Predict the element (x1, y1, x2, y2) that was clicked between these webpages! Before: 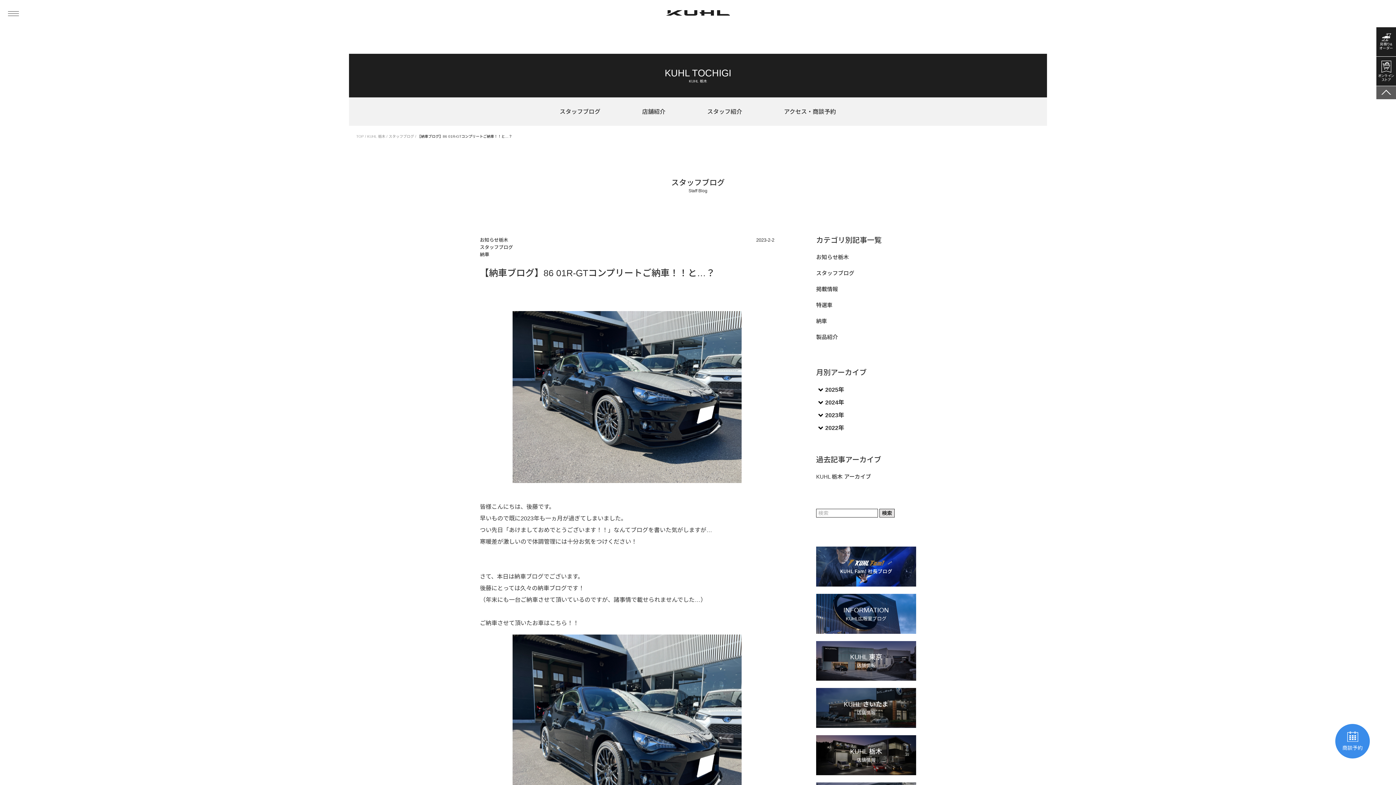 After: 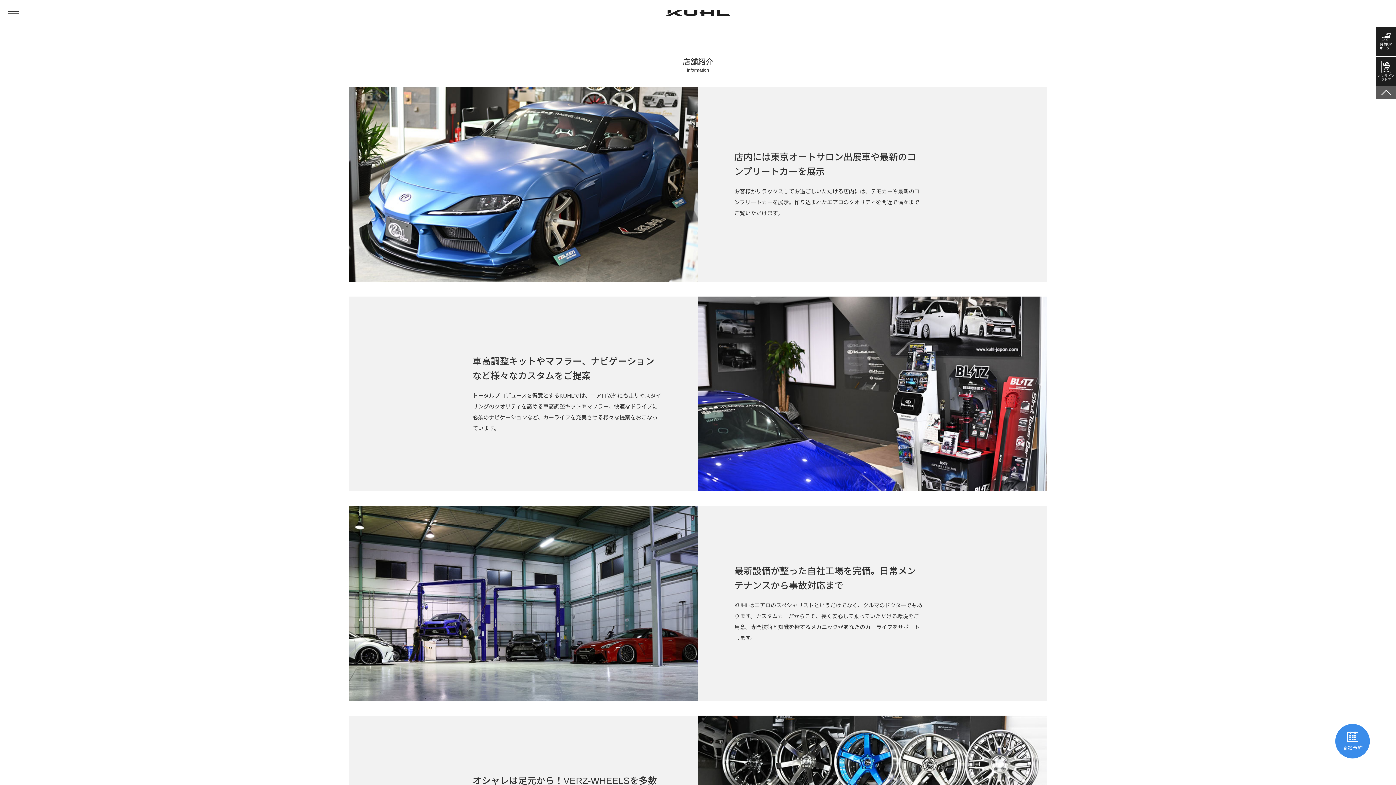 Action: label: 店舗紹介 bbox: (642, 107, 665, 116)